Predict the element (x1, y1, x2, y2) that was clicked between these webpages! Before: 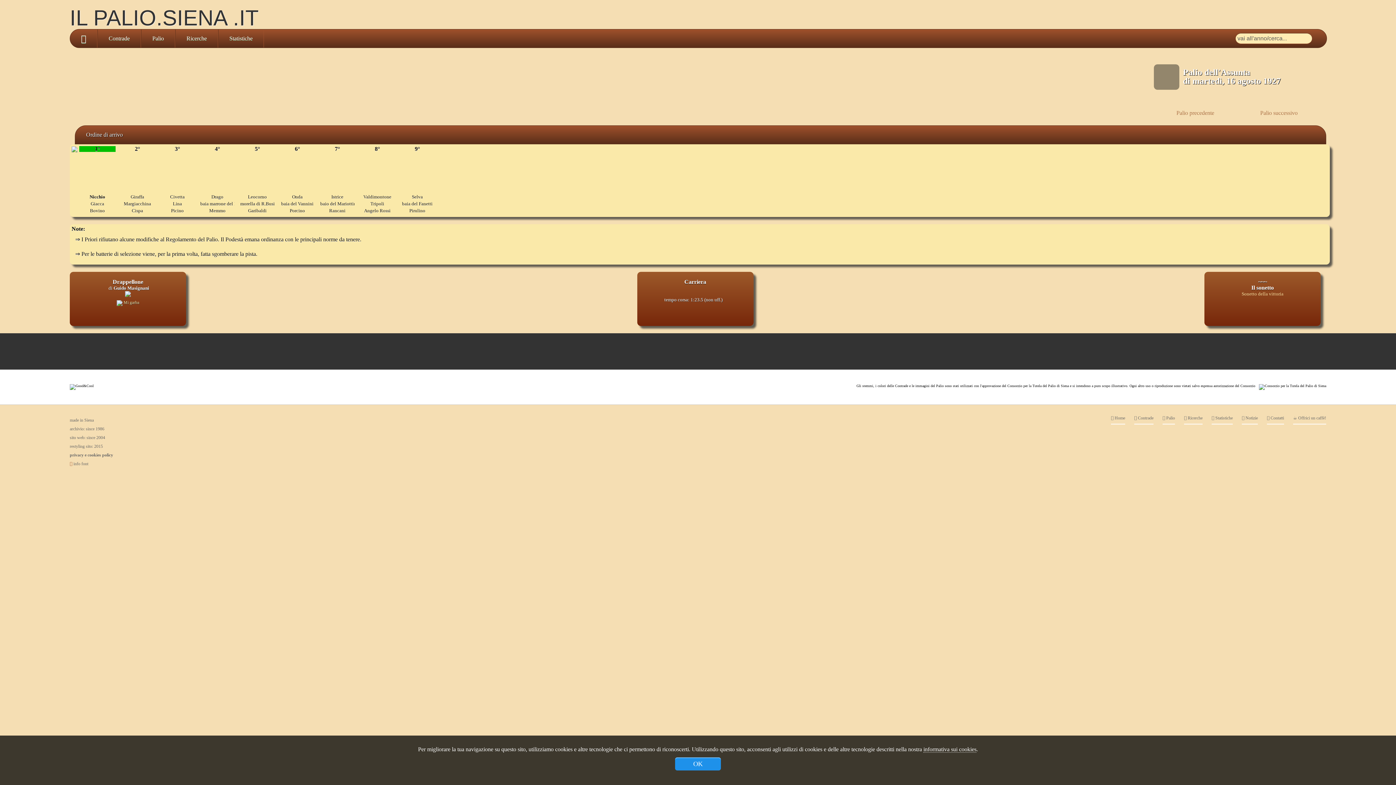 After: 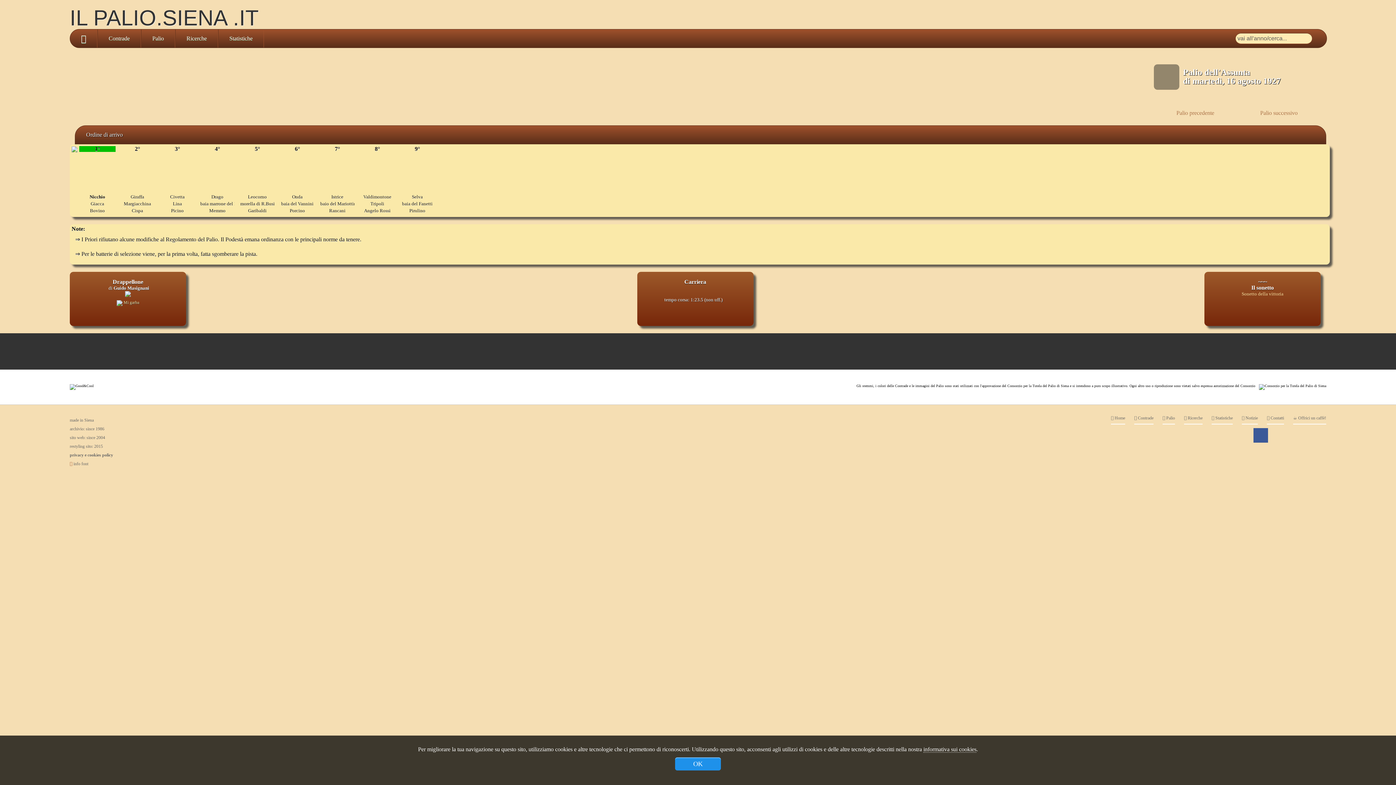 Action: bbox: (1253, 428, 1268, 442) label: facebook